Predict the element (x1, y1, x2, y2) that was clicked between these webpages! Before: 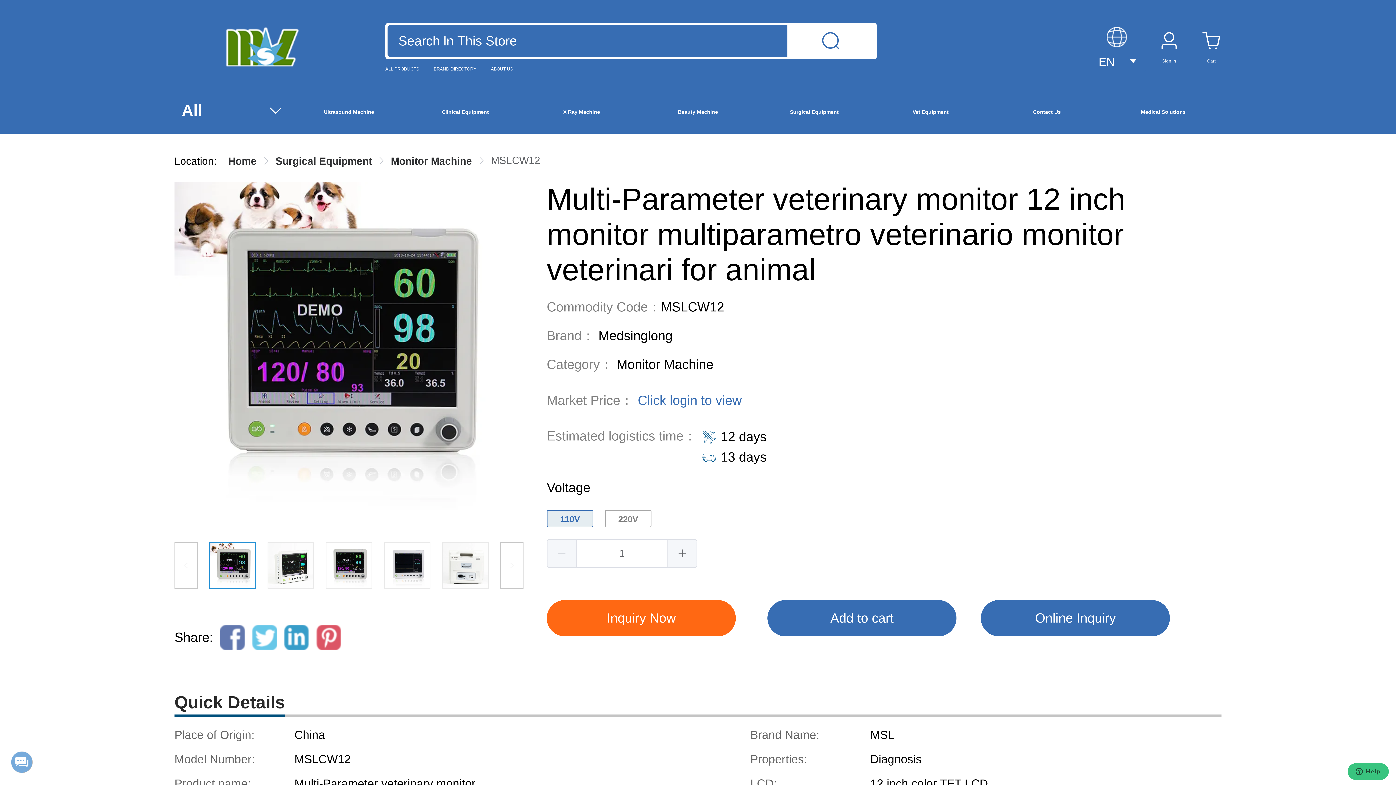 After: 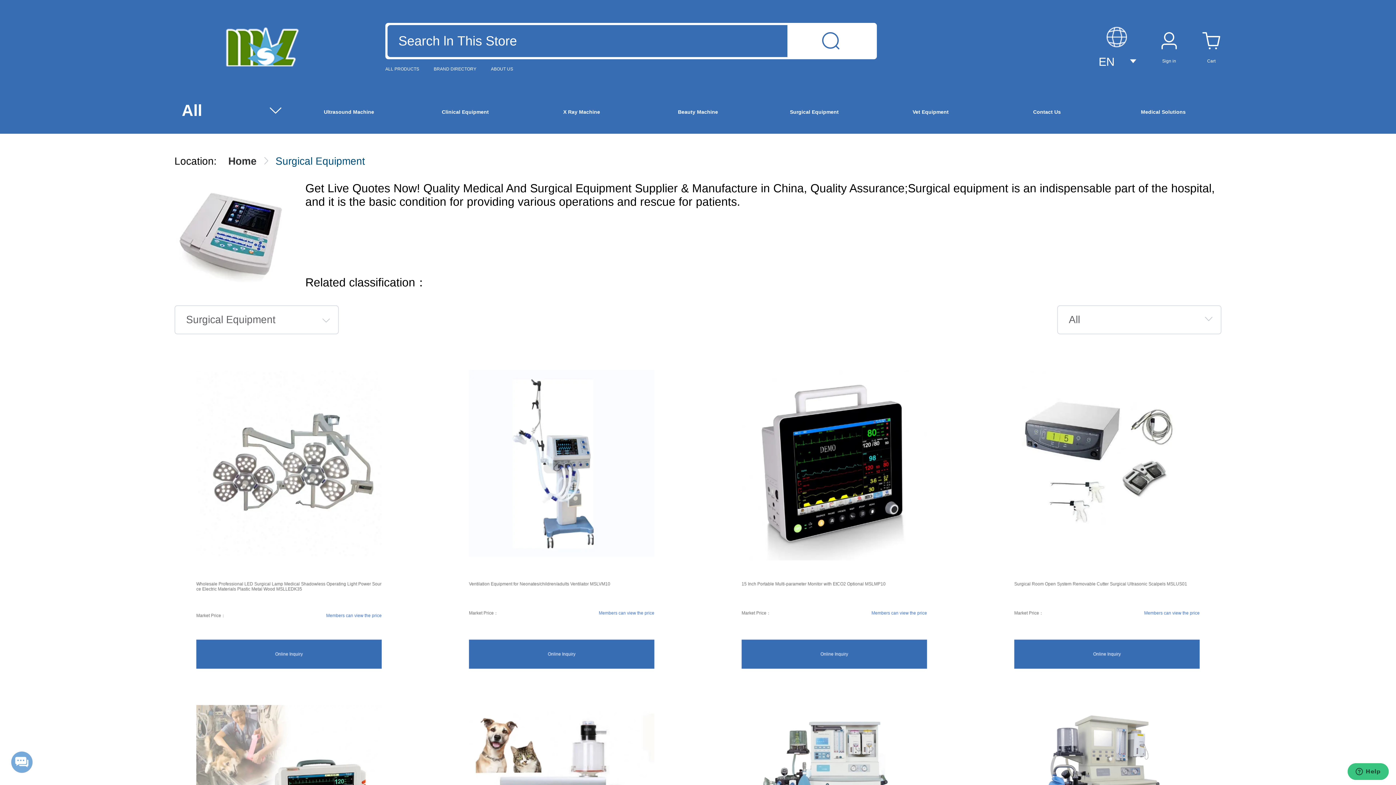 Action: bbox: (275, 155, 372, 166) label: Surgical Equipment